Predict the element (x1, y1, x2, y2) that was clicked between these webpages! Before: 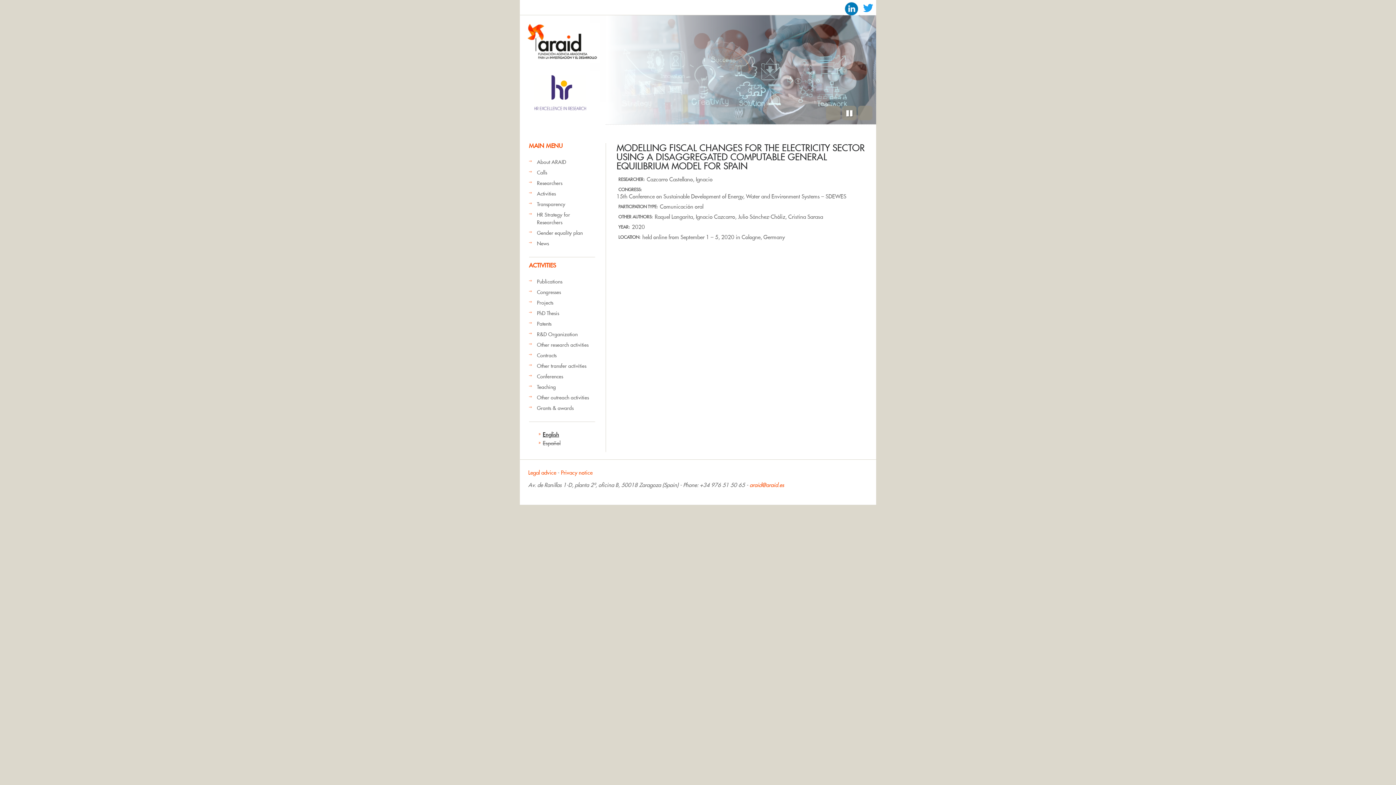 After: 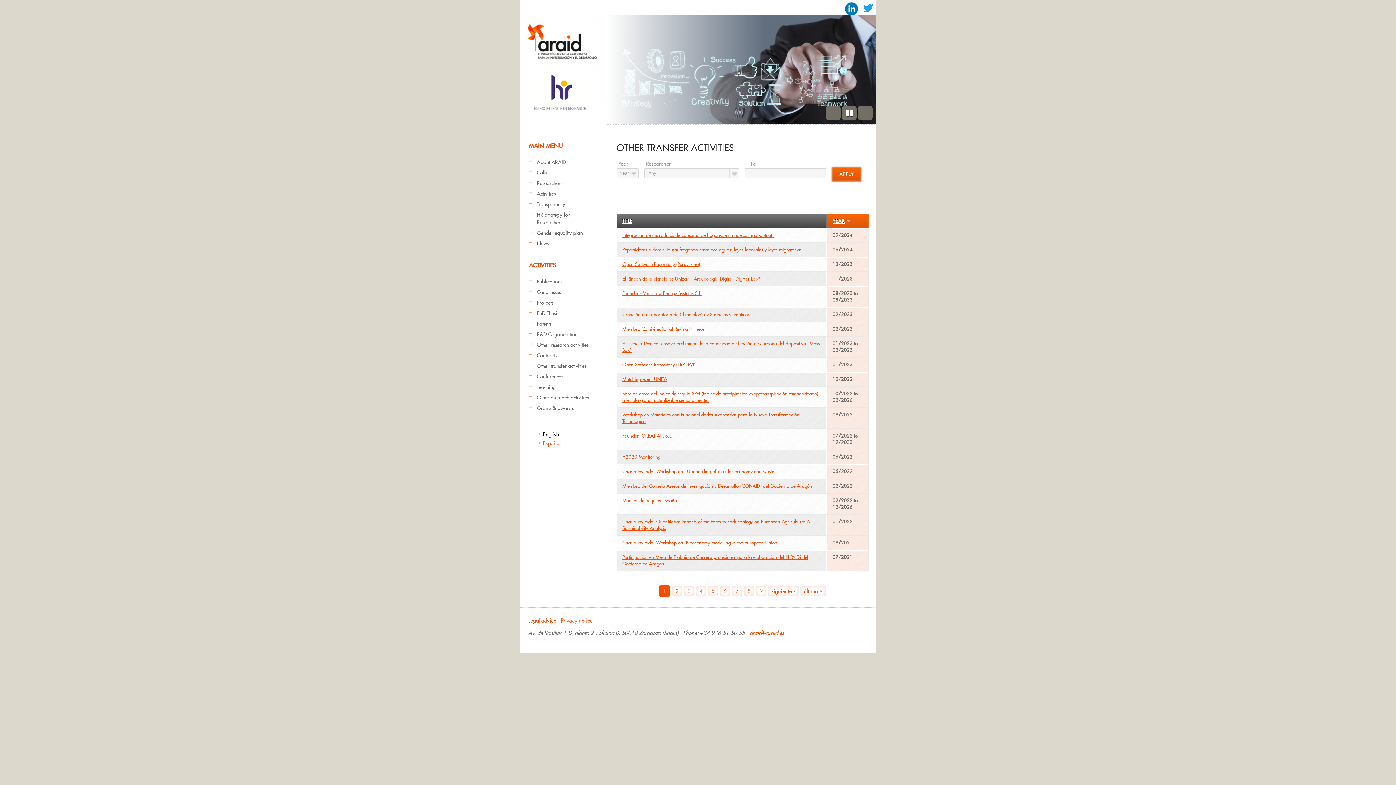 Action: bbox: (537, 362, 586, 369) label: Other transfer activities